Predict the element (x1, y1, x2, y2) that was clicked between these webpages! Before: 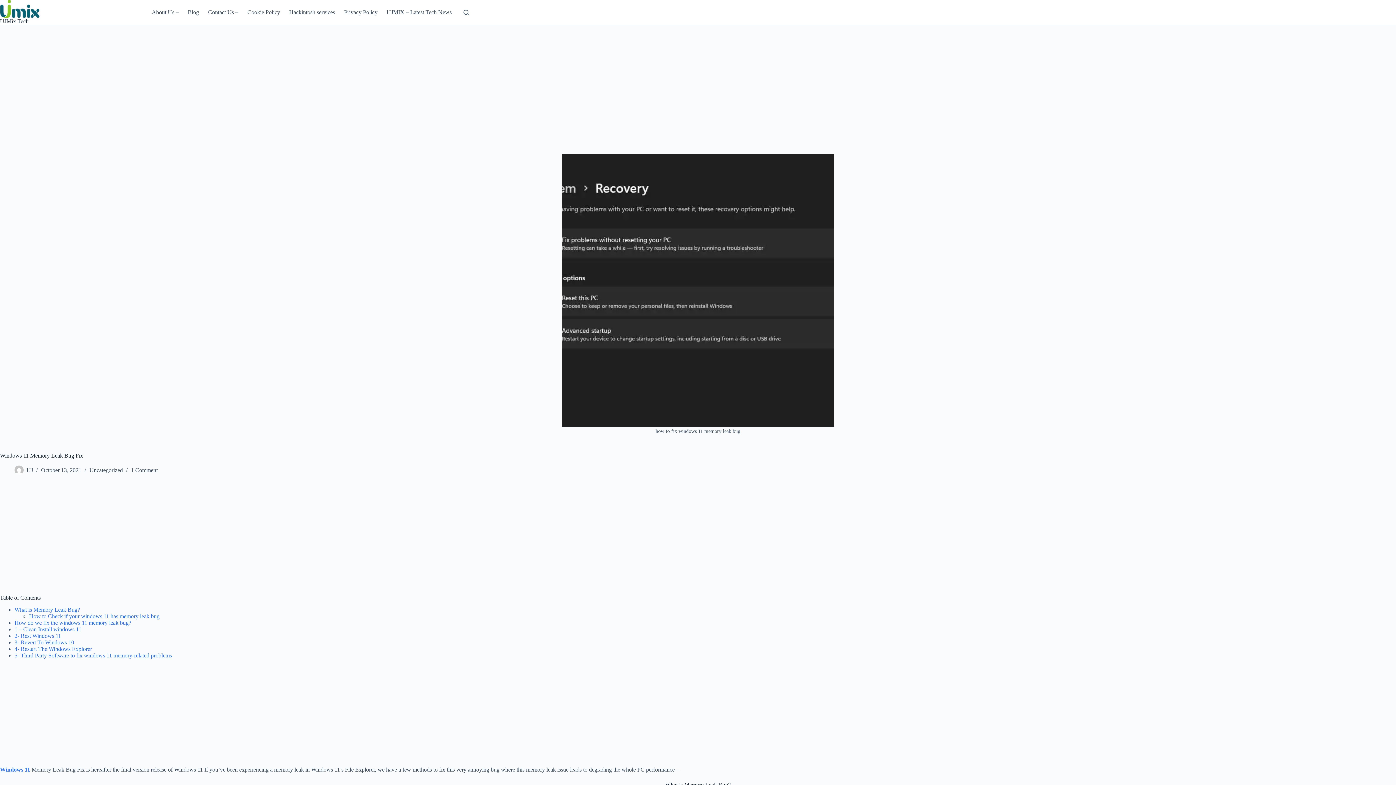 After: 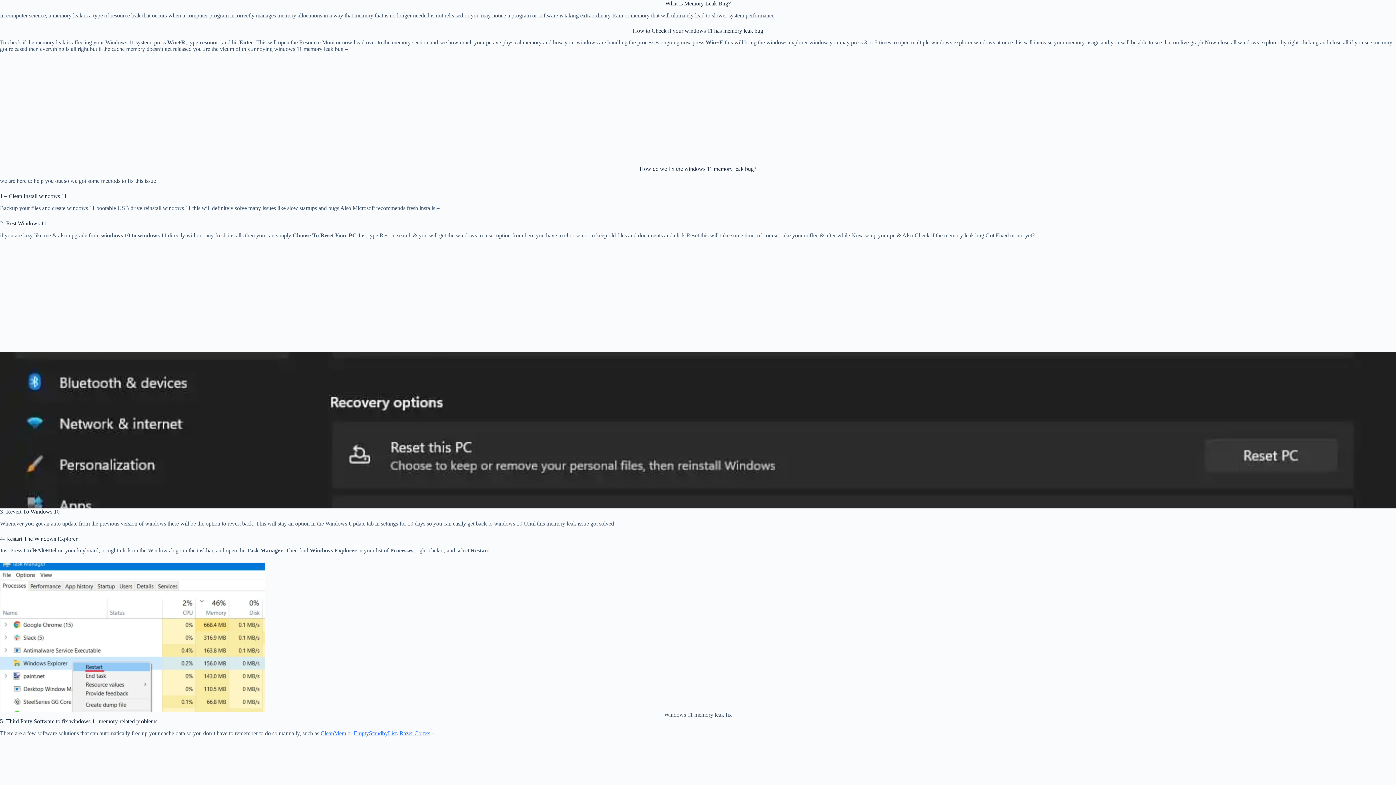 Action: label: What is Memory Leak Bug? bbox: (14, 606, 80, 613)